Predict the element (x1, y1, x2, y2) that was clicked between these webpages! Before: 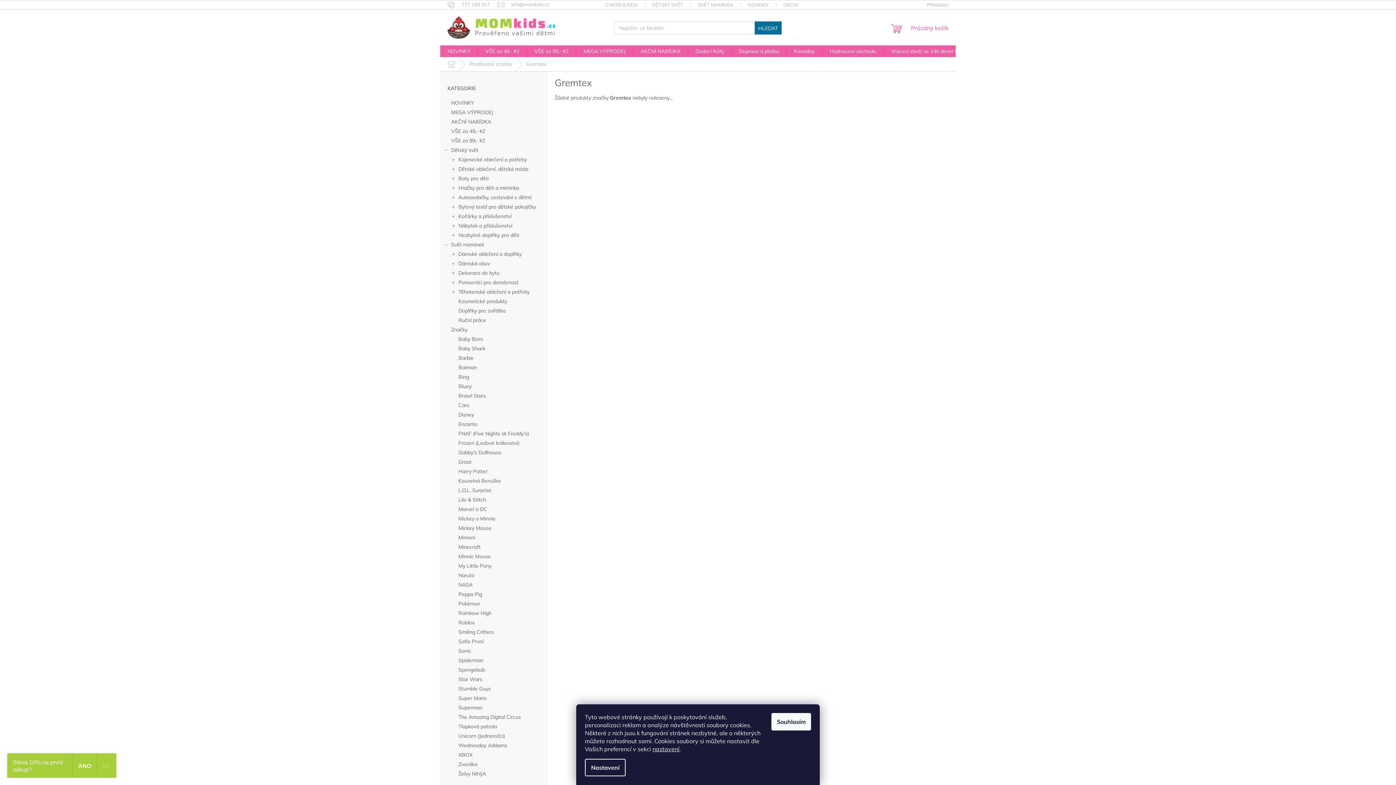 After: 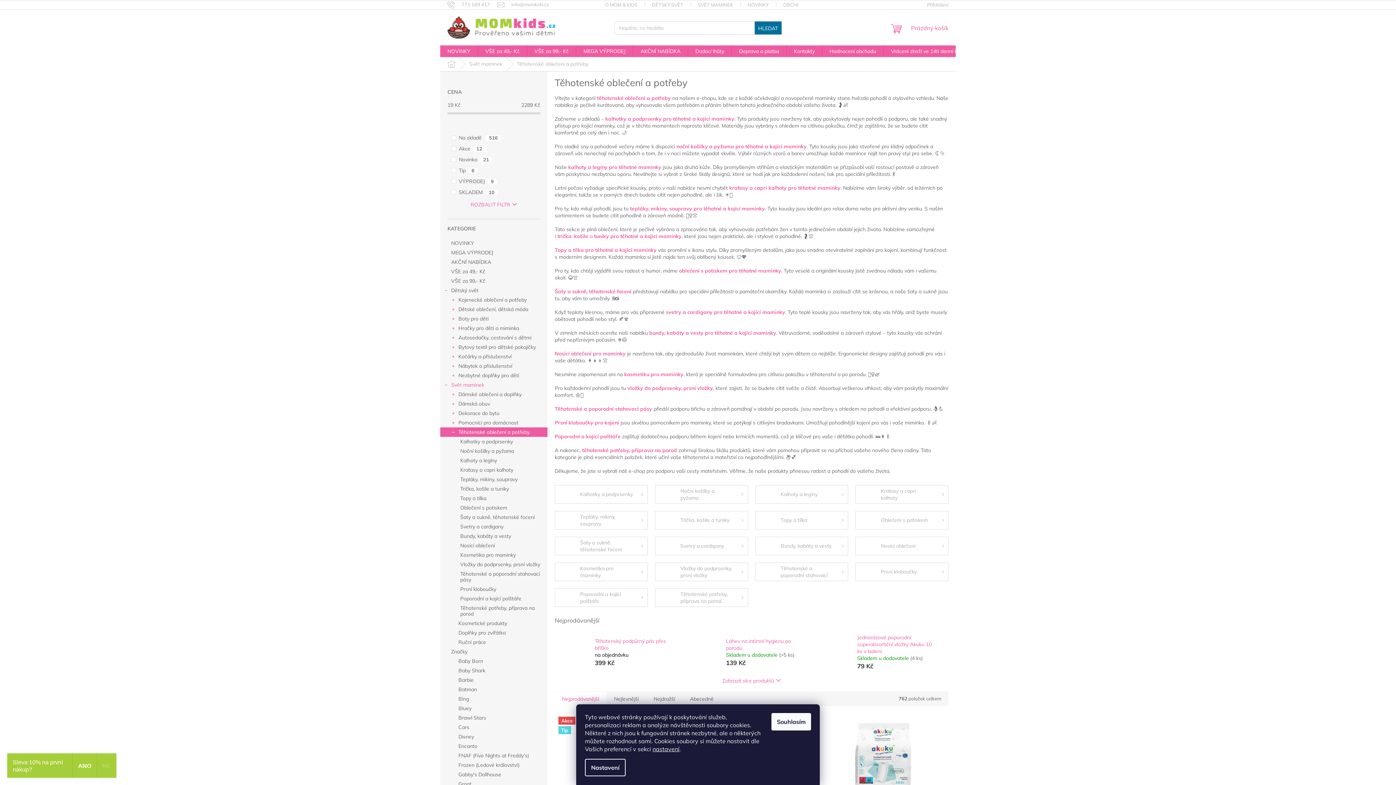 Action: bbox: (440, 287, 547, 296) label: Těhotenské oblečení a potřeby
 